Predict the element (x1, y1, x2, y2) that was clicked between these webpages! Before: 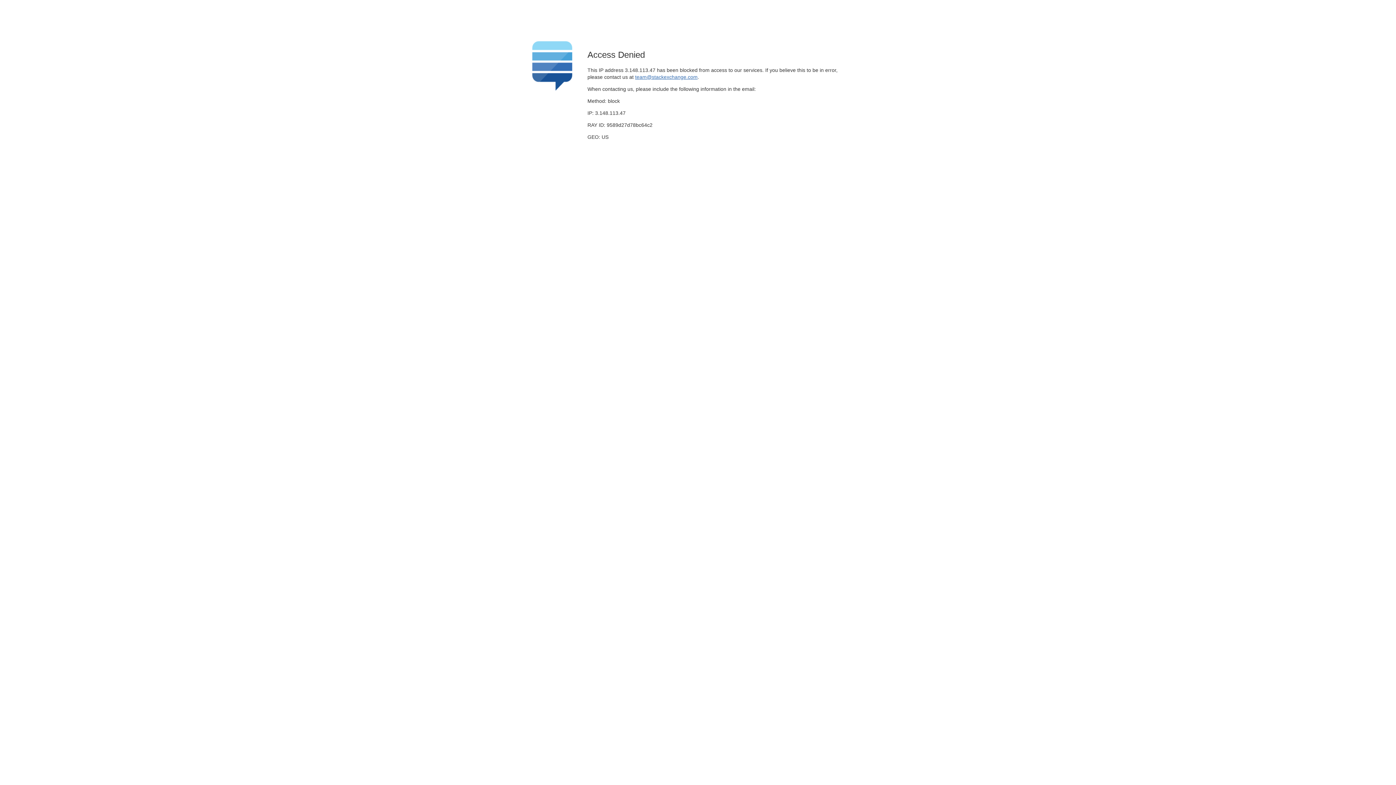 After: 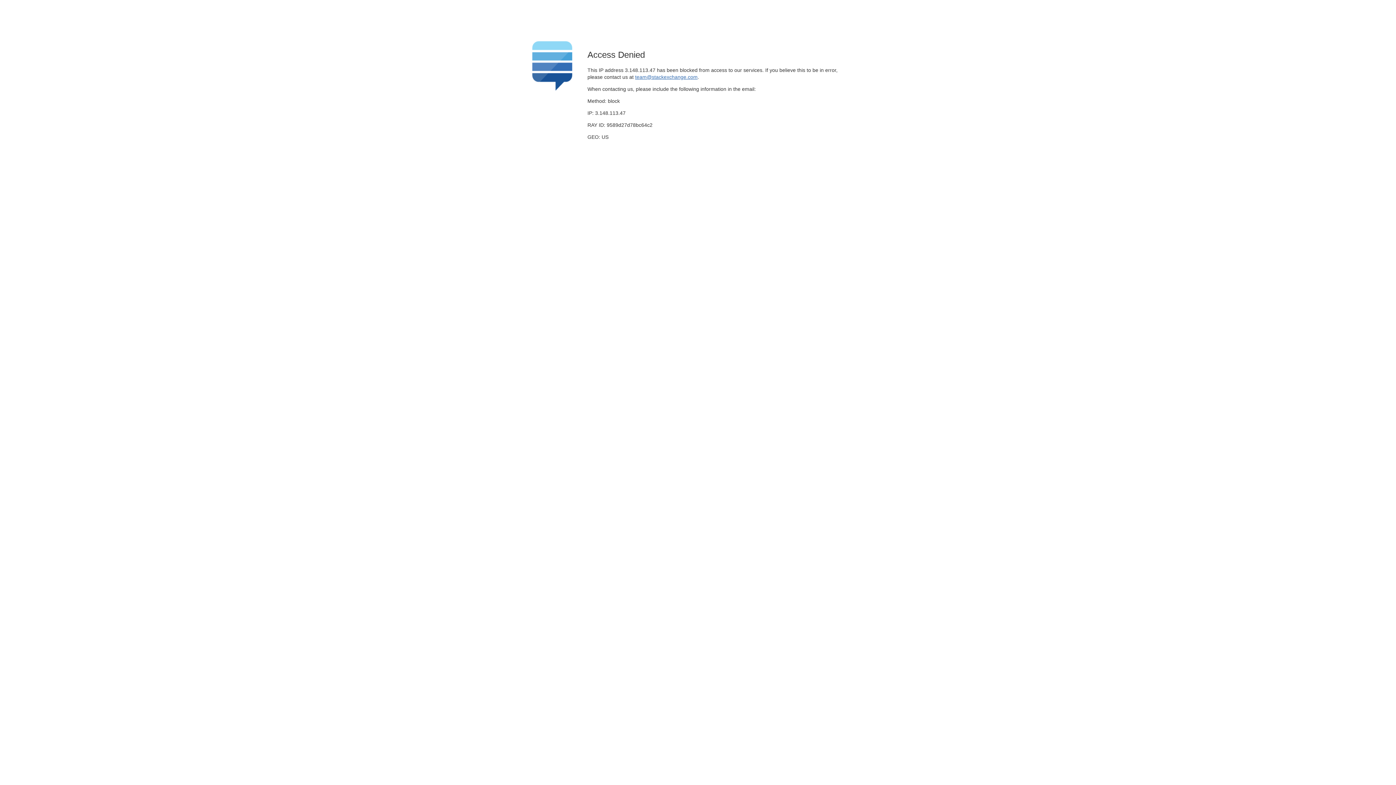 Action: label: team@stackexchange.com bbox: (635, 74, 697, 79)